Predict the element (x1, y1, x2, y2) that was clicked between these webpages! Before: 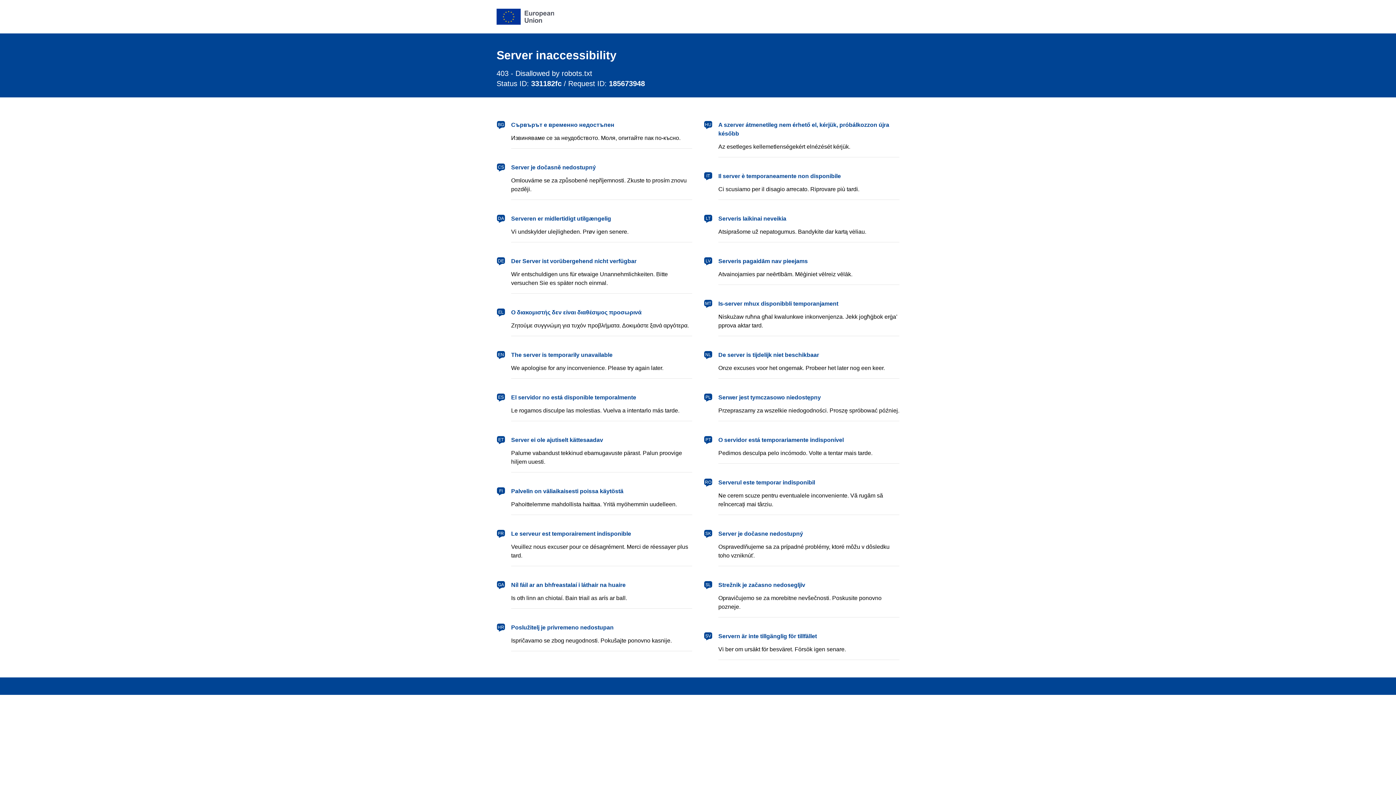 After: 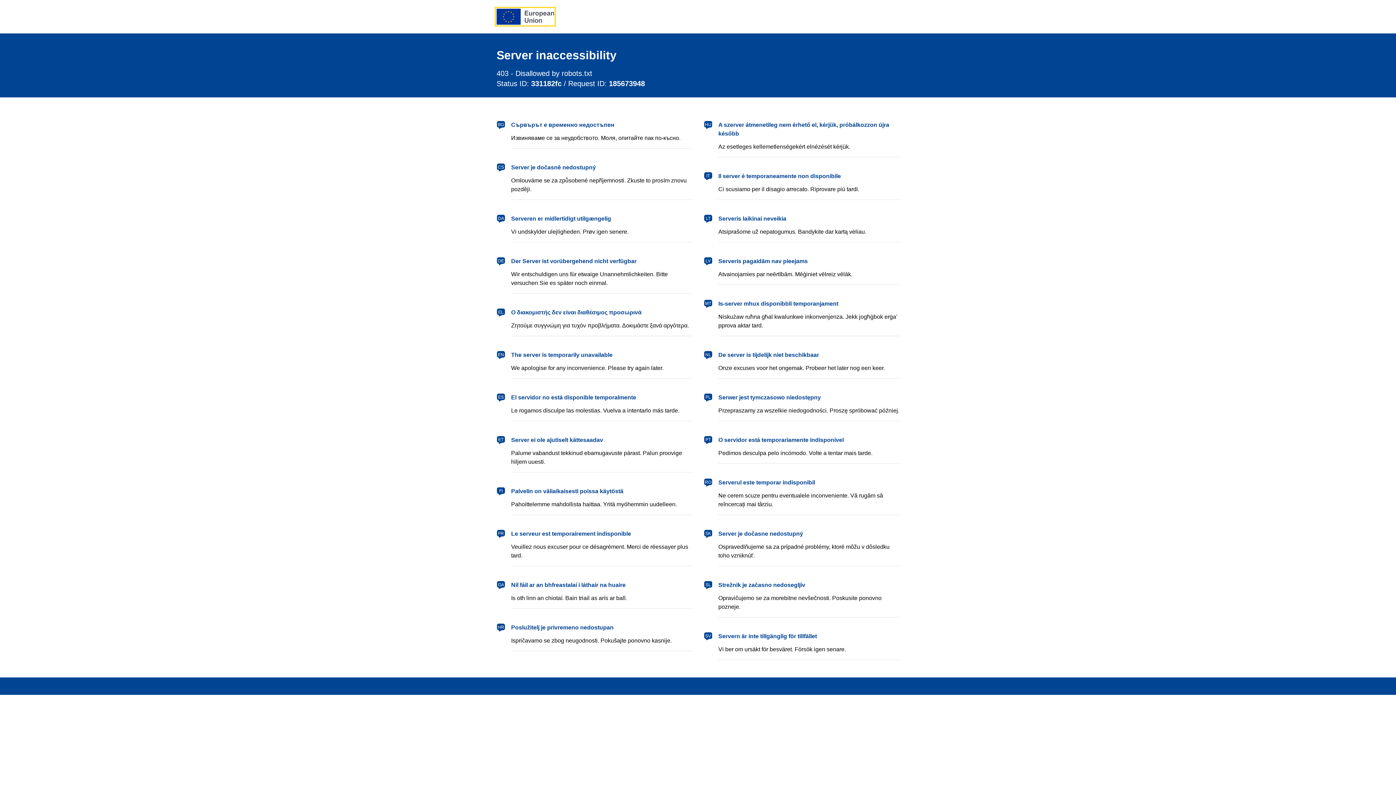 Action: bbox: (496, 8, 554, 24) label: European Union